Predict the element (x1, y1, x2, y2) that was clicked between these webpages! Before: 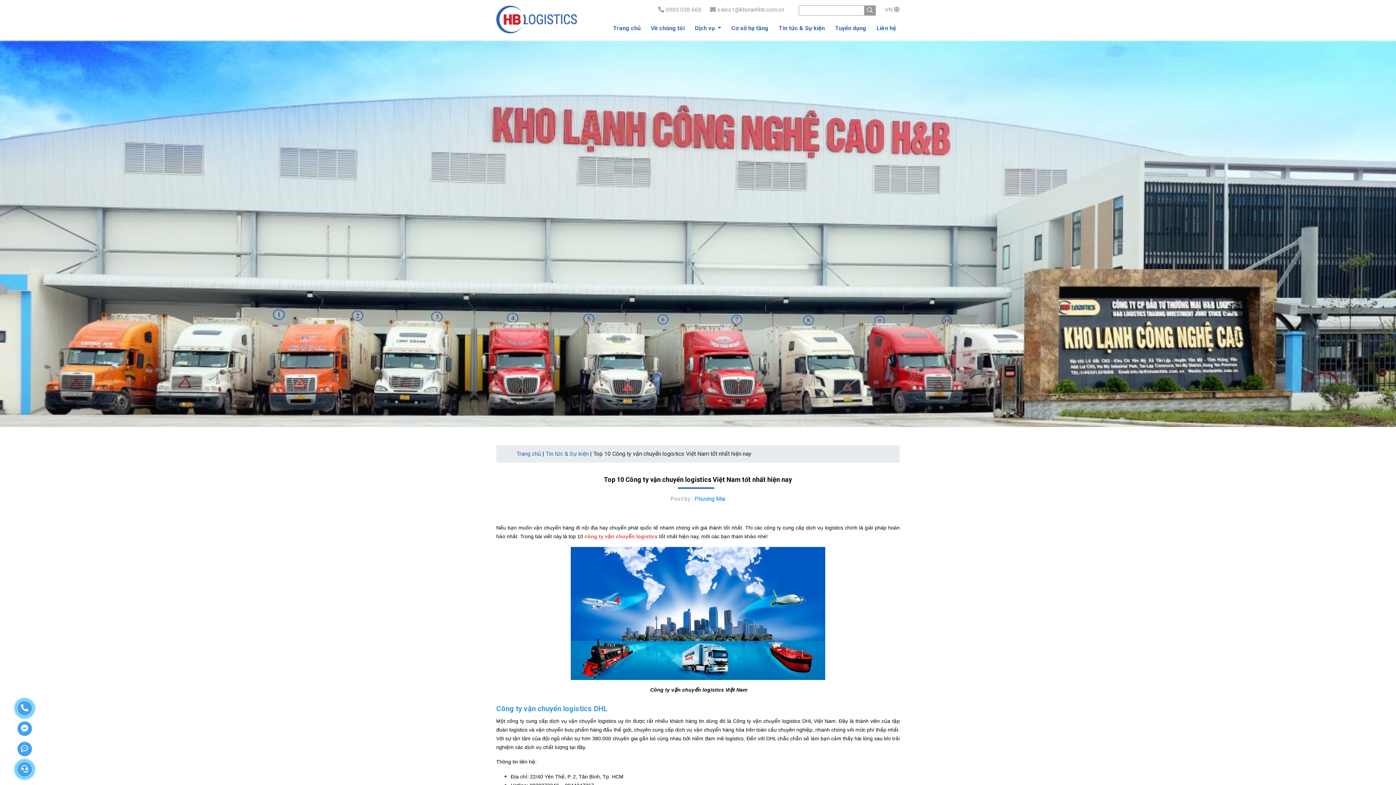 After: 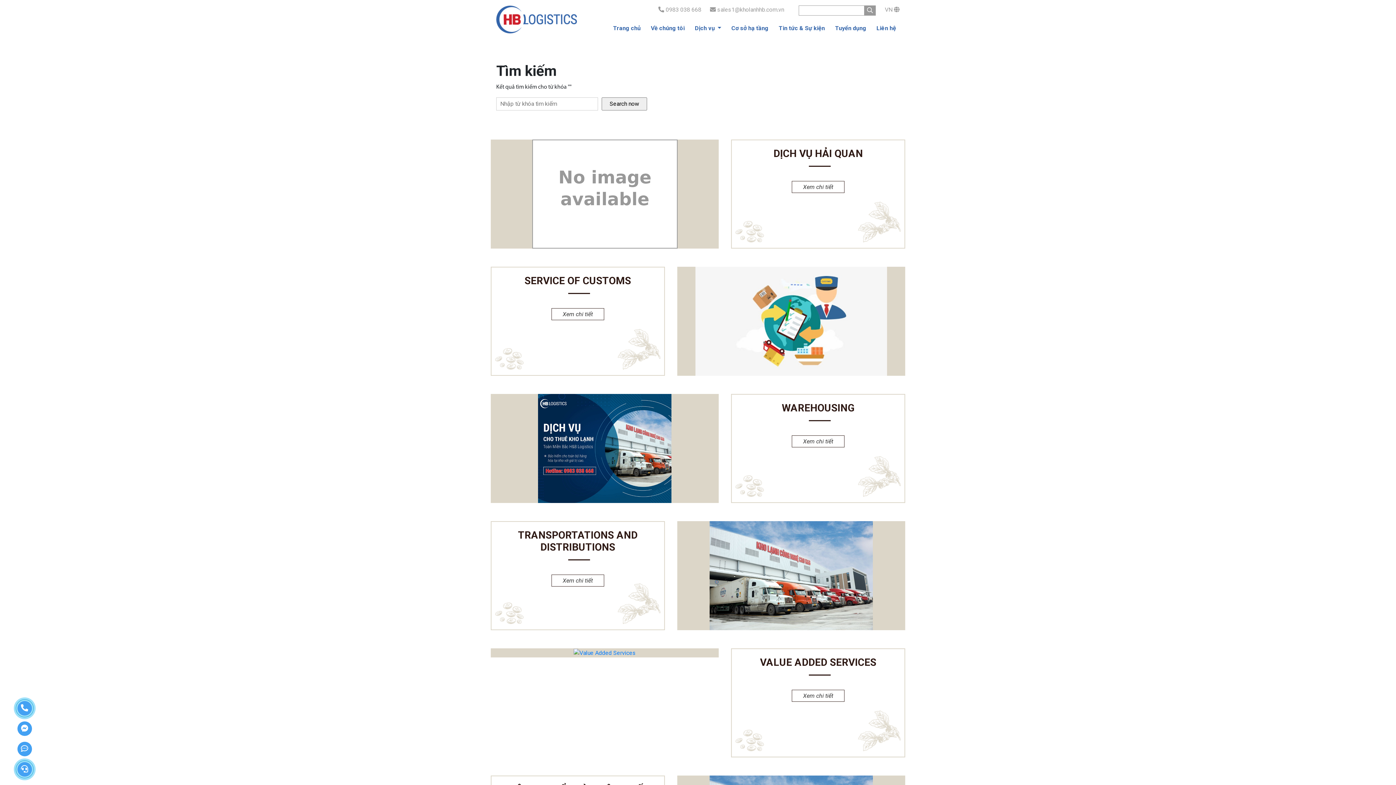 Action: bbox: (864, 5, 876, 15)